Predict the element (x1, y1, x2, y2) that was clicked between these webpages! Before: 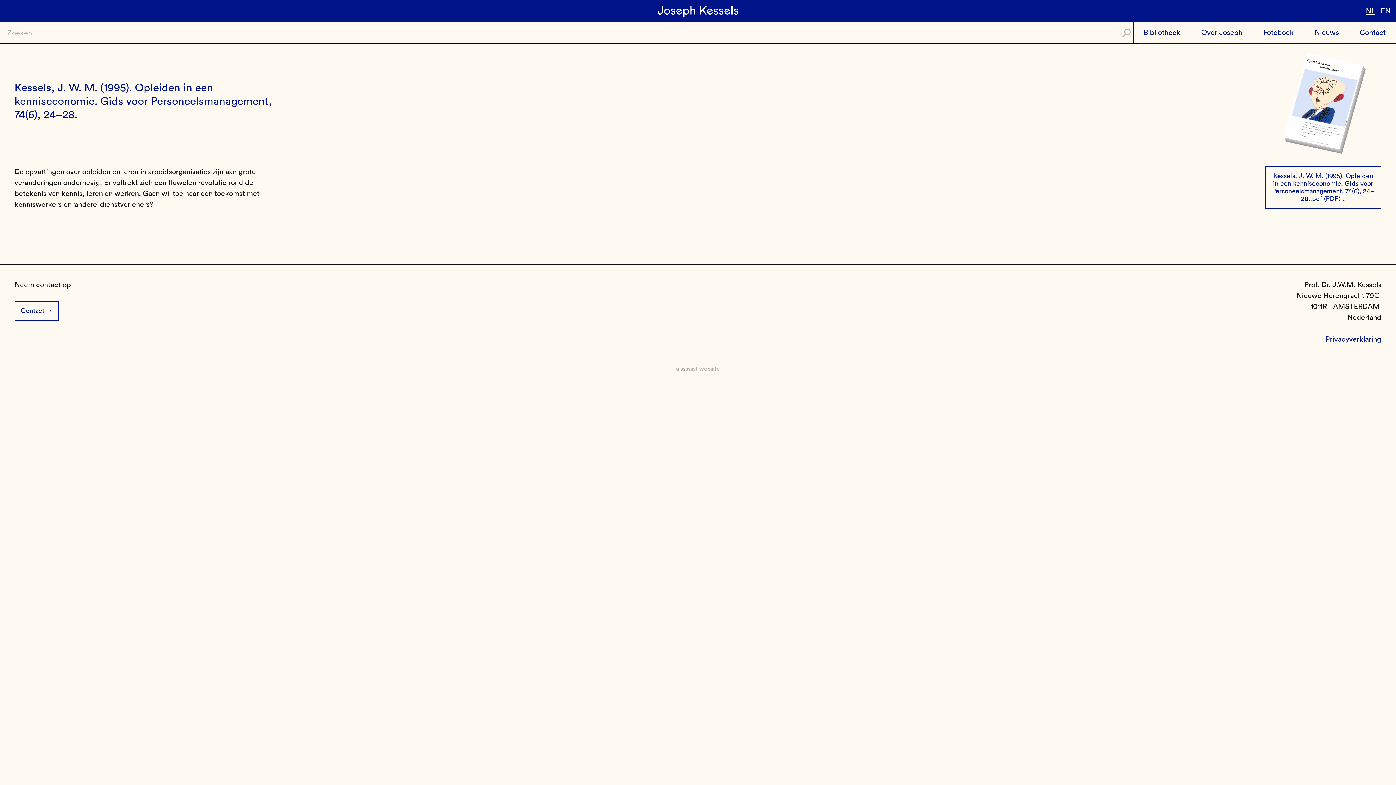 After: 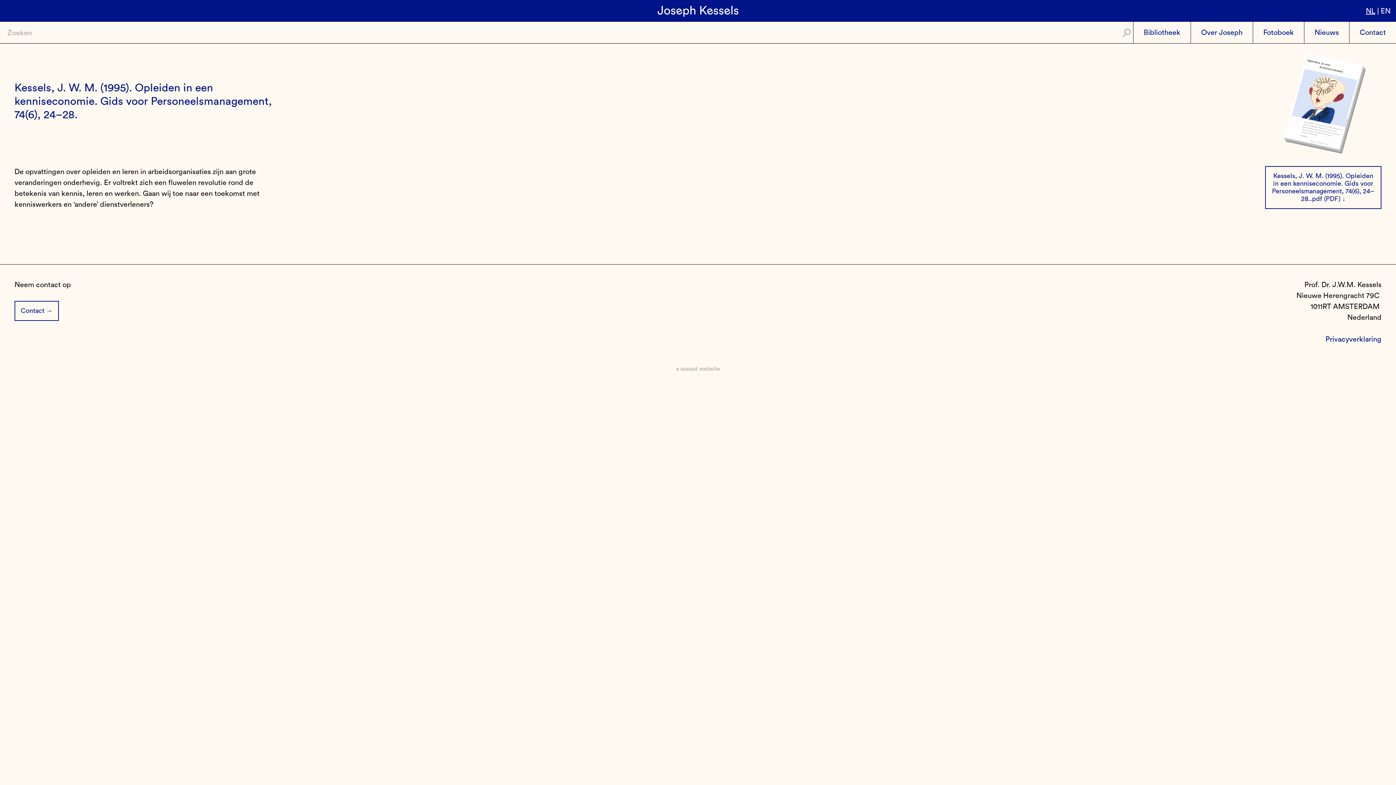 Action: bbox: (1366, 6, 1375, 15) label: NL